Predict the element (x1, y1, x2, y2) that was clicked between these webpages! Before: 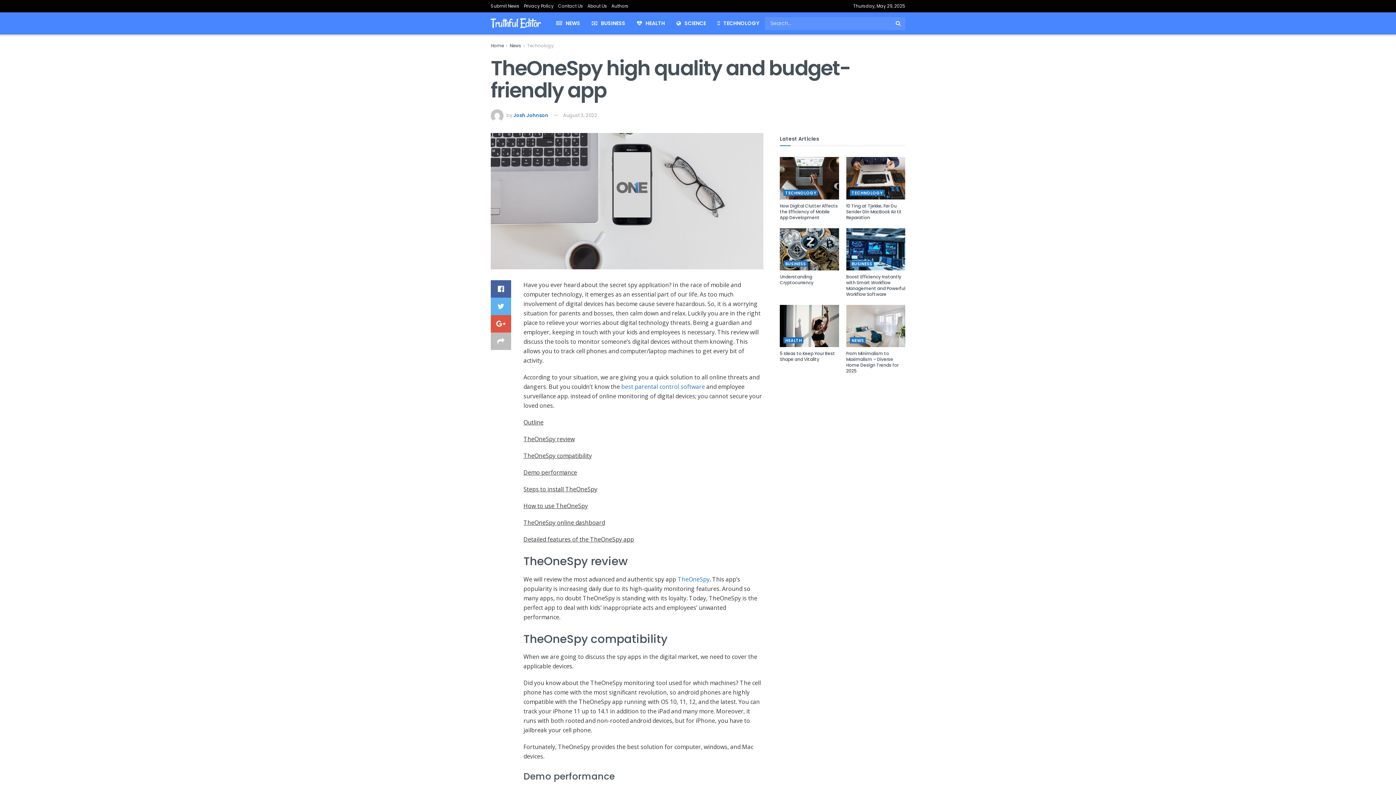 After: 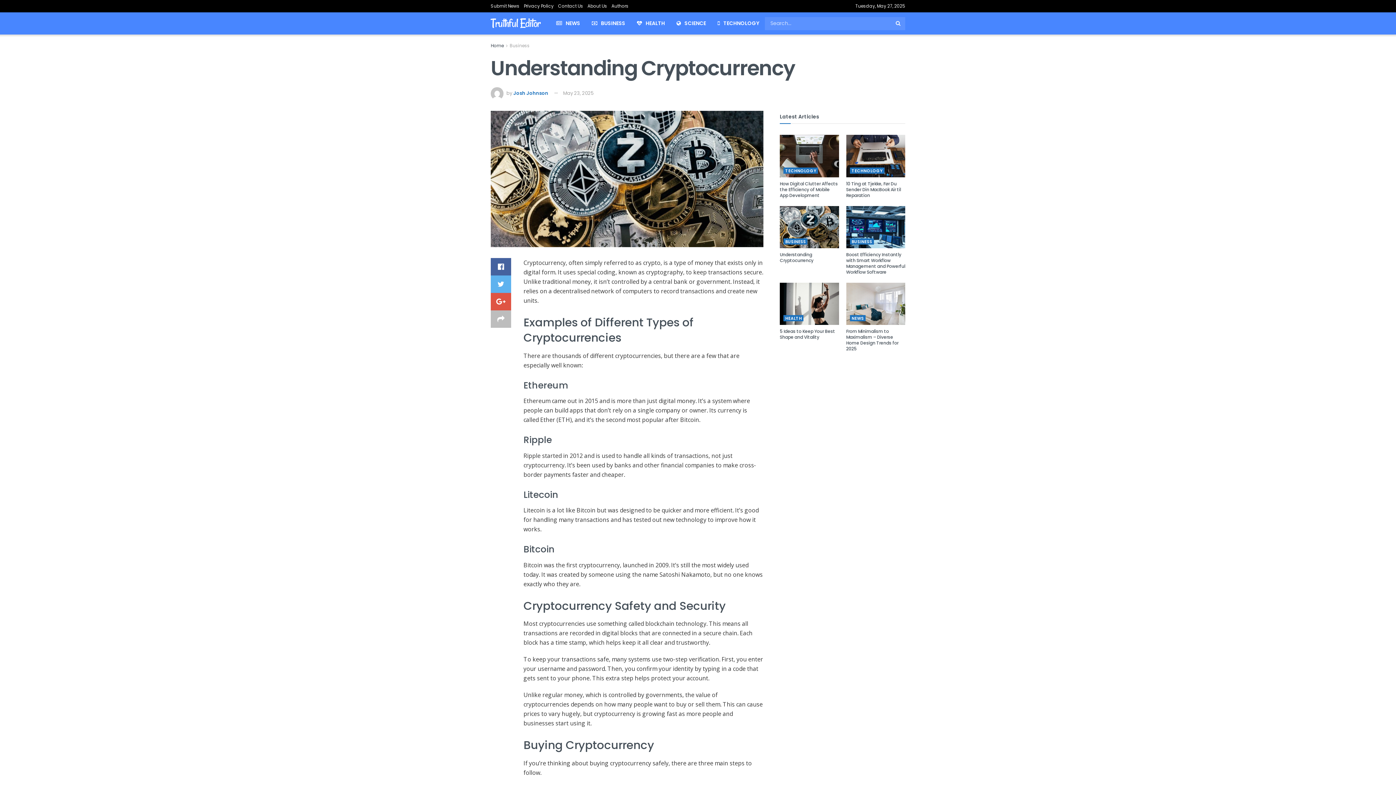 Action: bbox: (780, 273, 813, 285) label: Understanding Cryptocurrency